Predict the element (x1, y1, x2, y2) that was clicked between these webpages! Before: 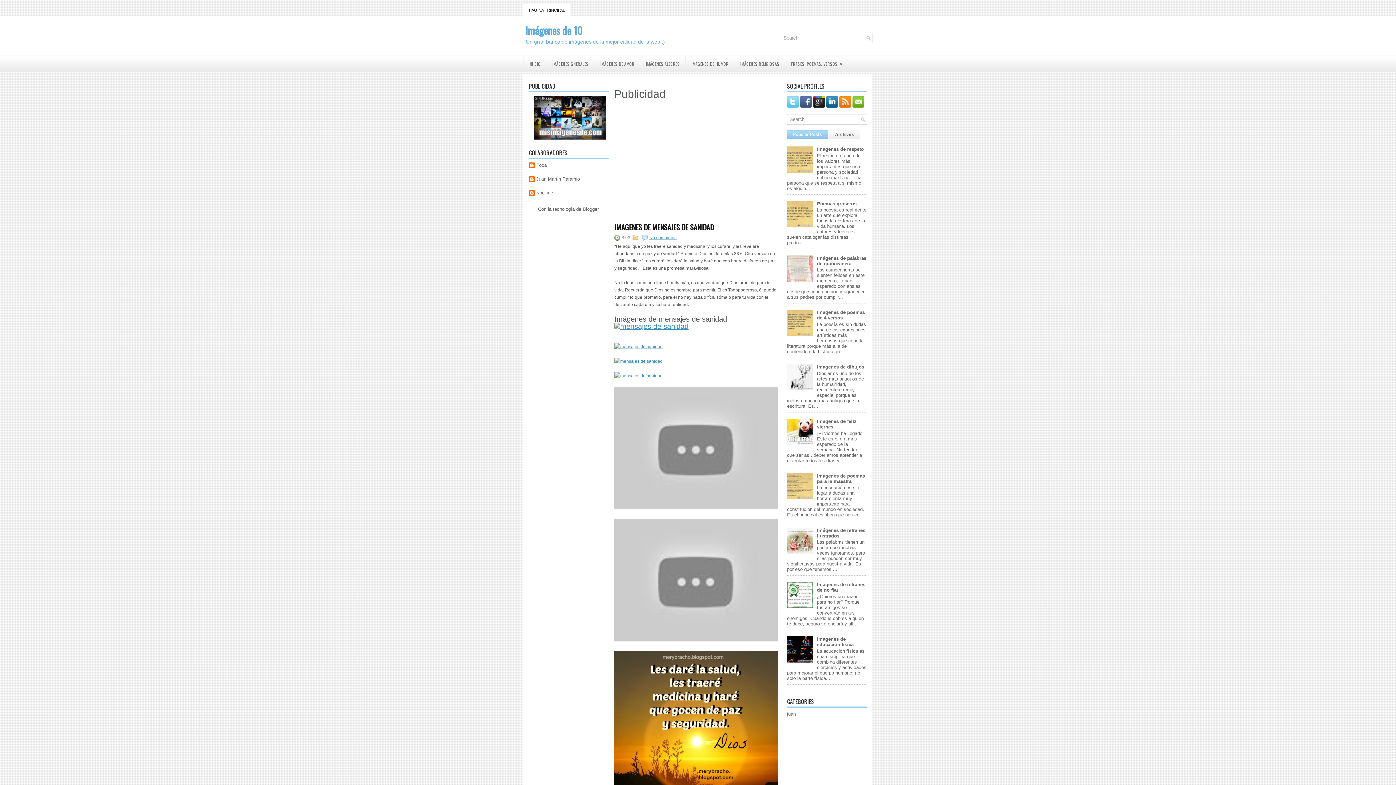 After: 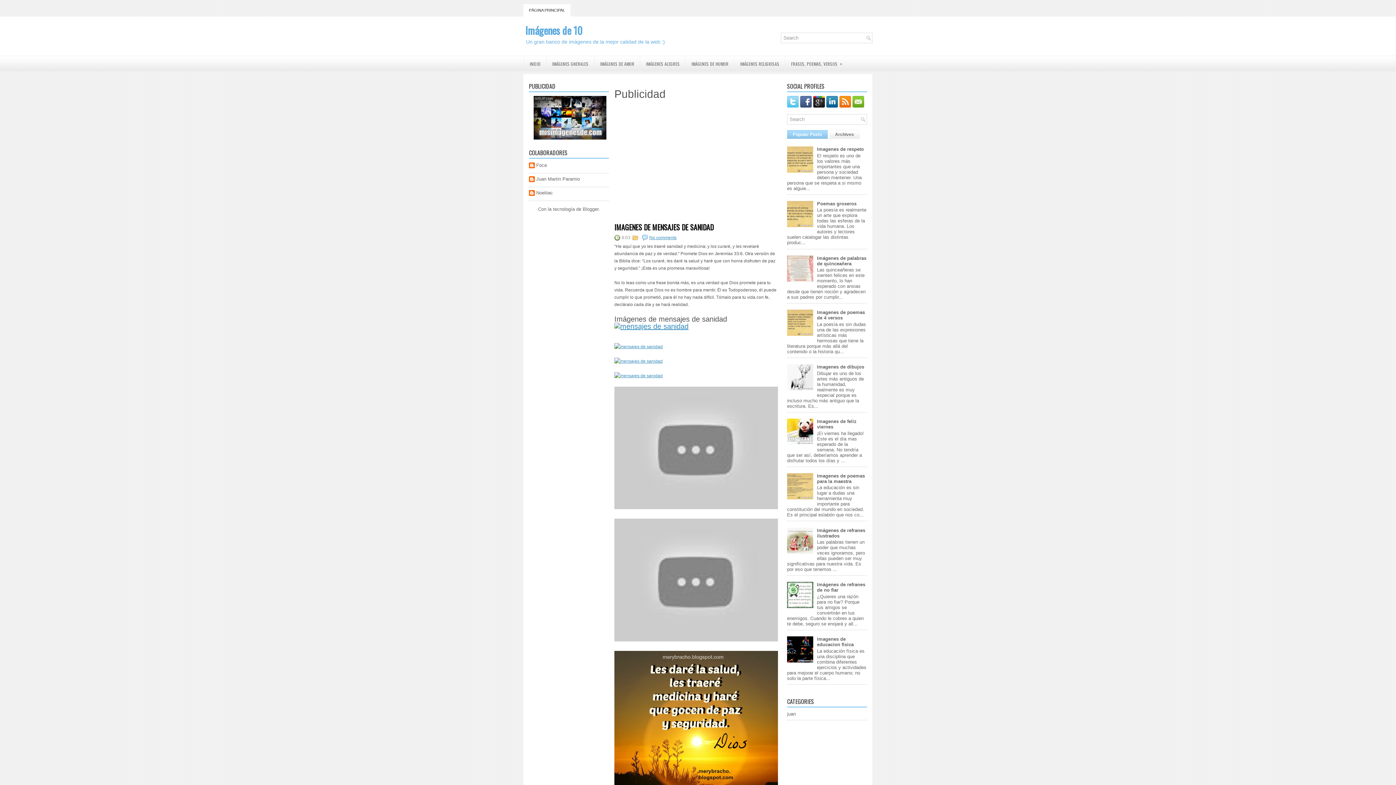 Action: bbox: (787, 130, 828, 138) label: Popular Posts